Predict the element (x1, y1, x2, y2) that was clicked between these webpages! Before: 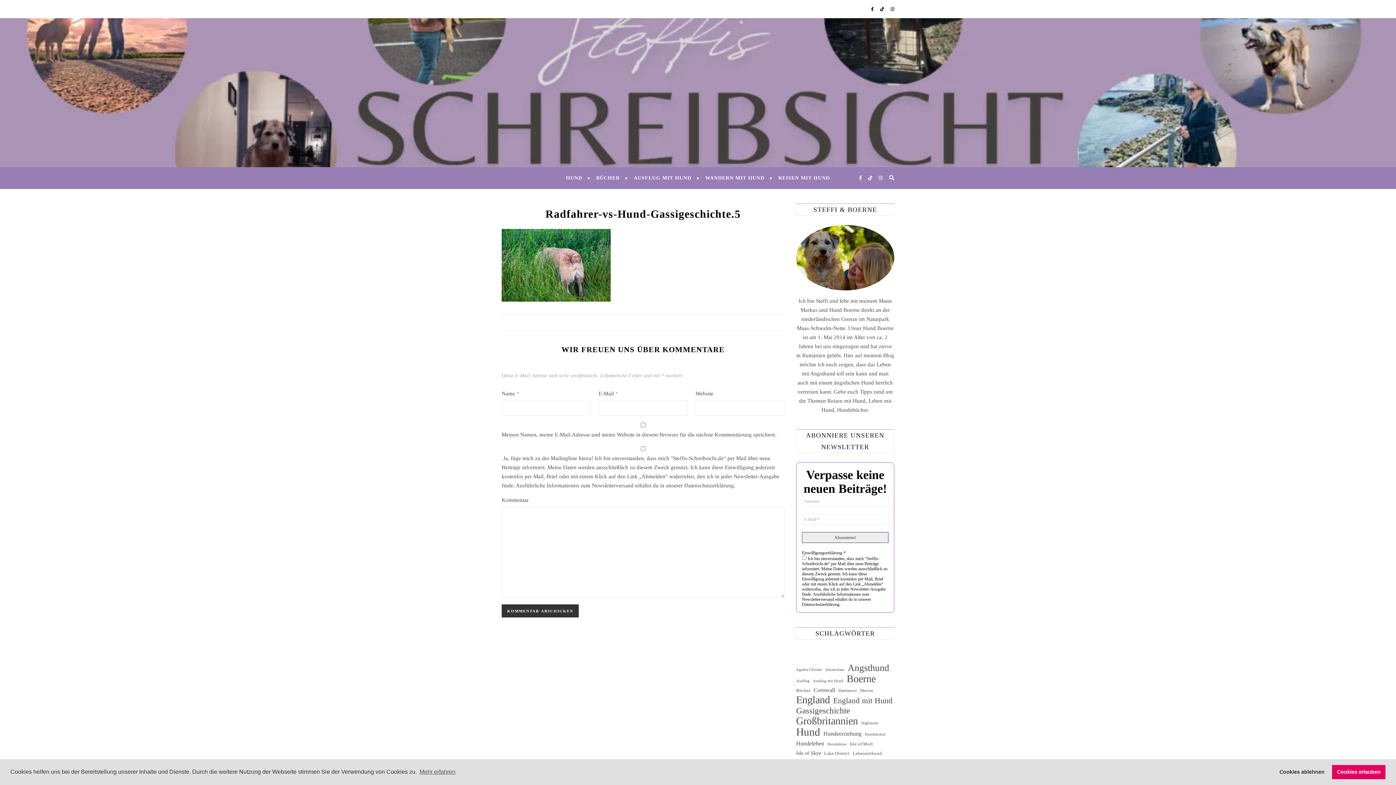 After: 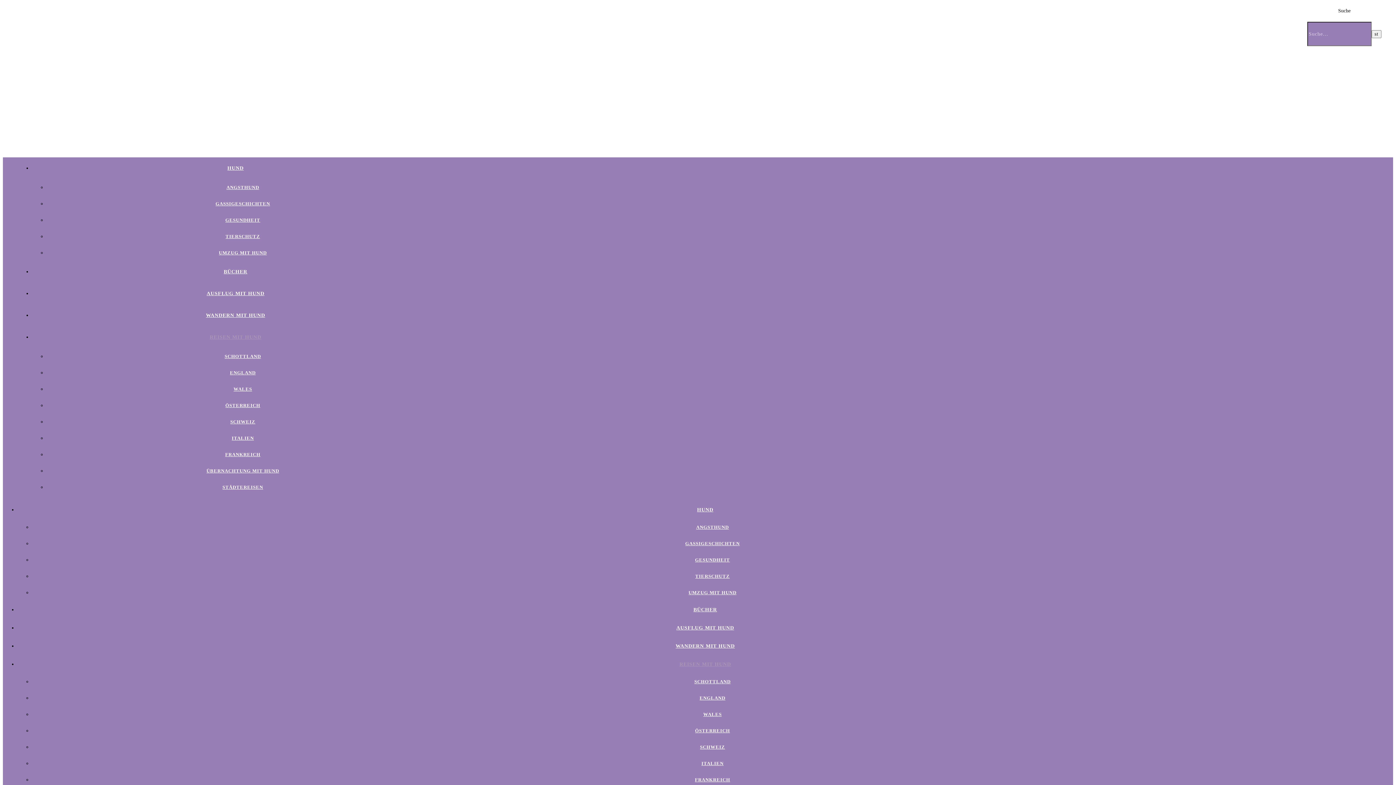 Action: label: REISEN MIT HUND bbox: (772, 167, 830, 189)